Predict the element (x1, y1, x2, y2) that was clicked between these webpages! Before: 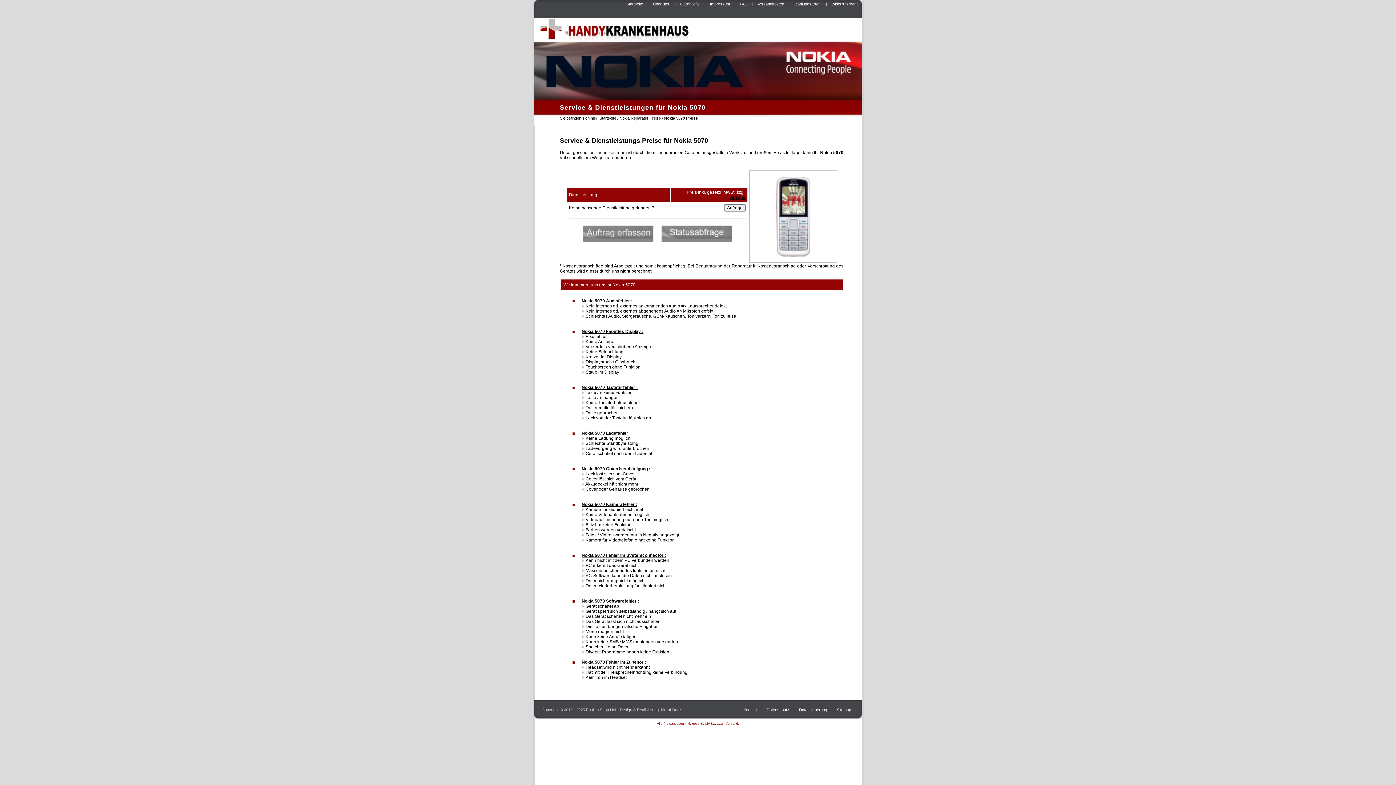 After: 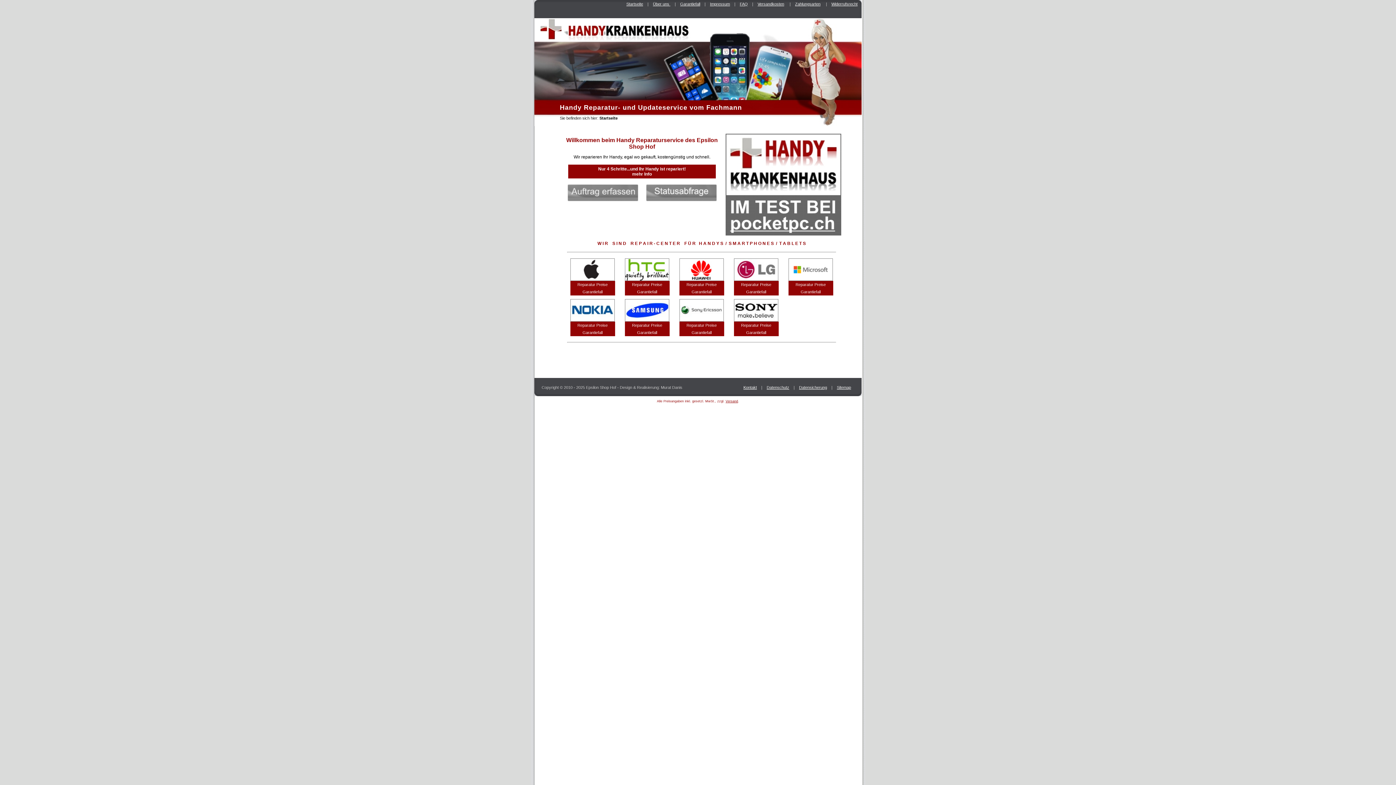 Action: label: Startseite bbox: (599, 116, 616, 120)